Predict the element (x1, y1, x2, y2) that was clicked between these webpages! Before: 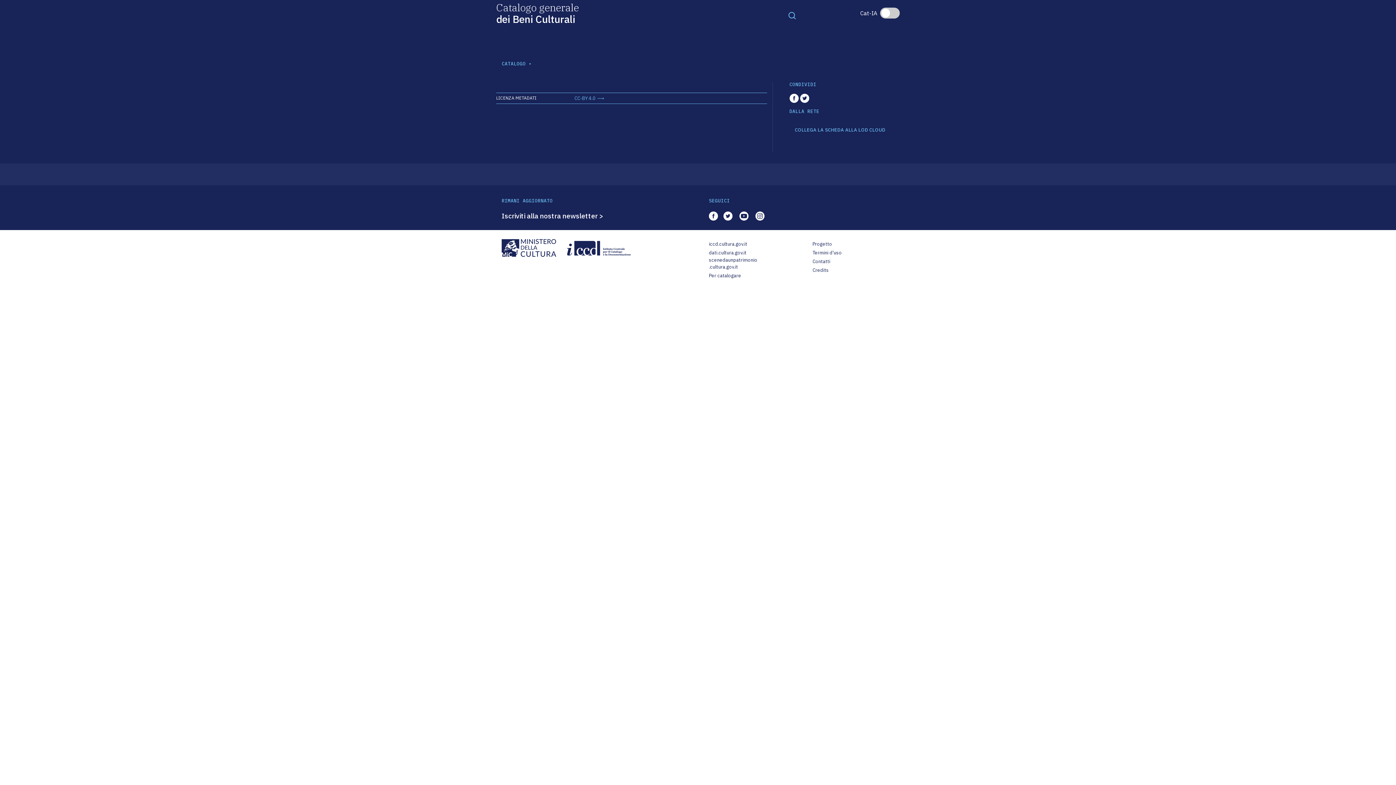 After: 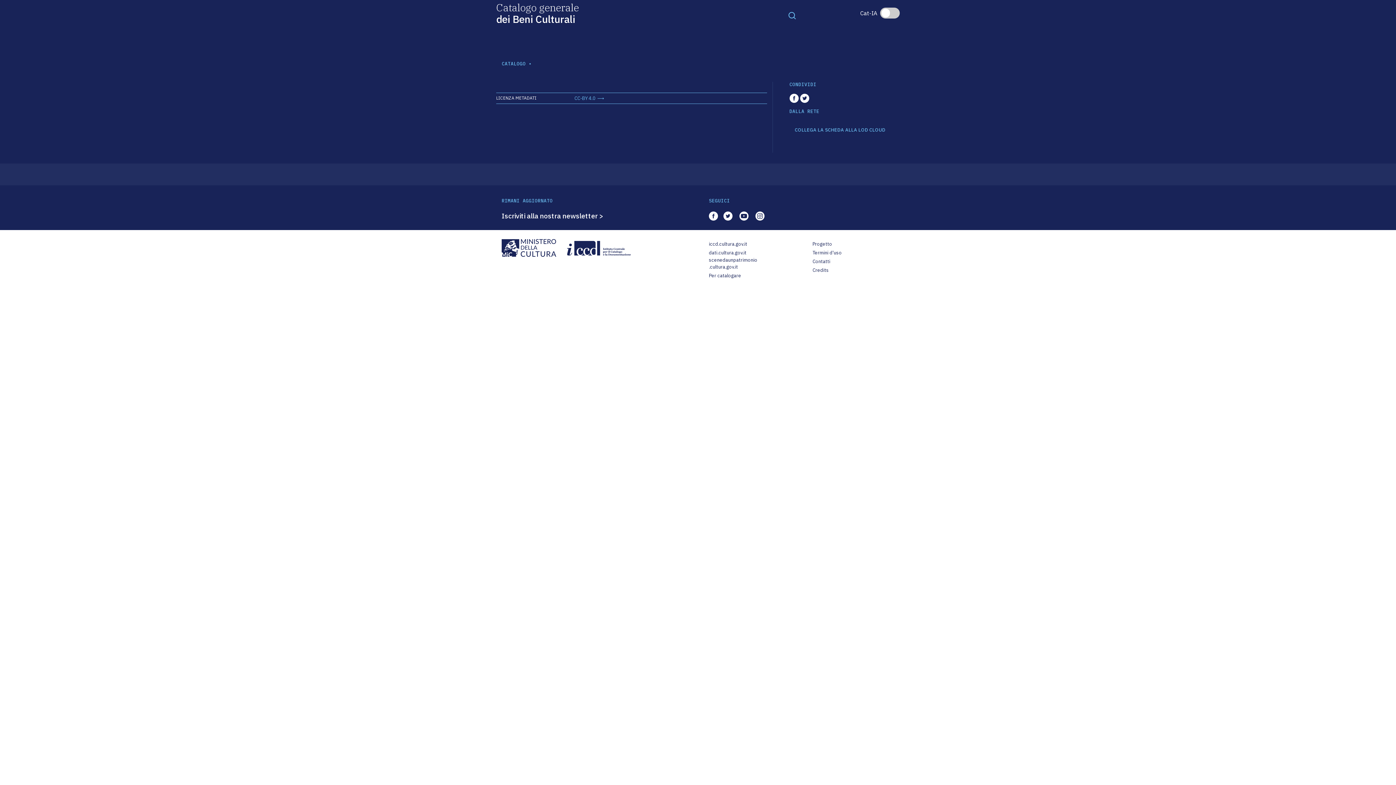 Action: bbox: (789, 94, 799, 101)